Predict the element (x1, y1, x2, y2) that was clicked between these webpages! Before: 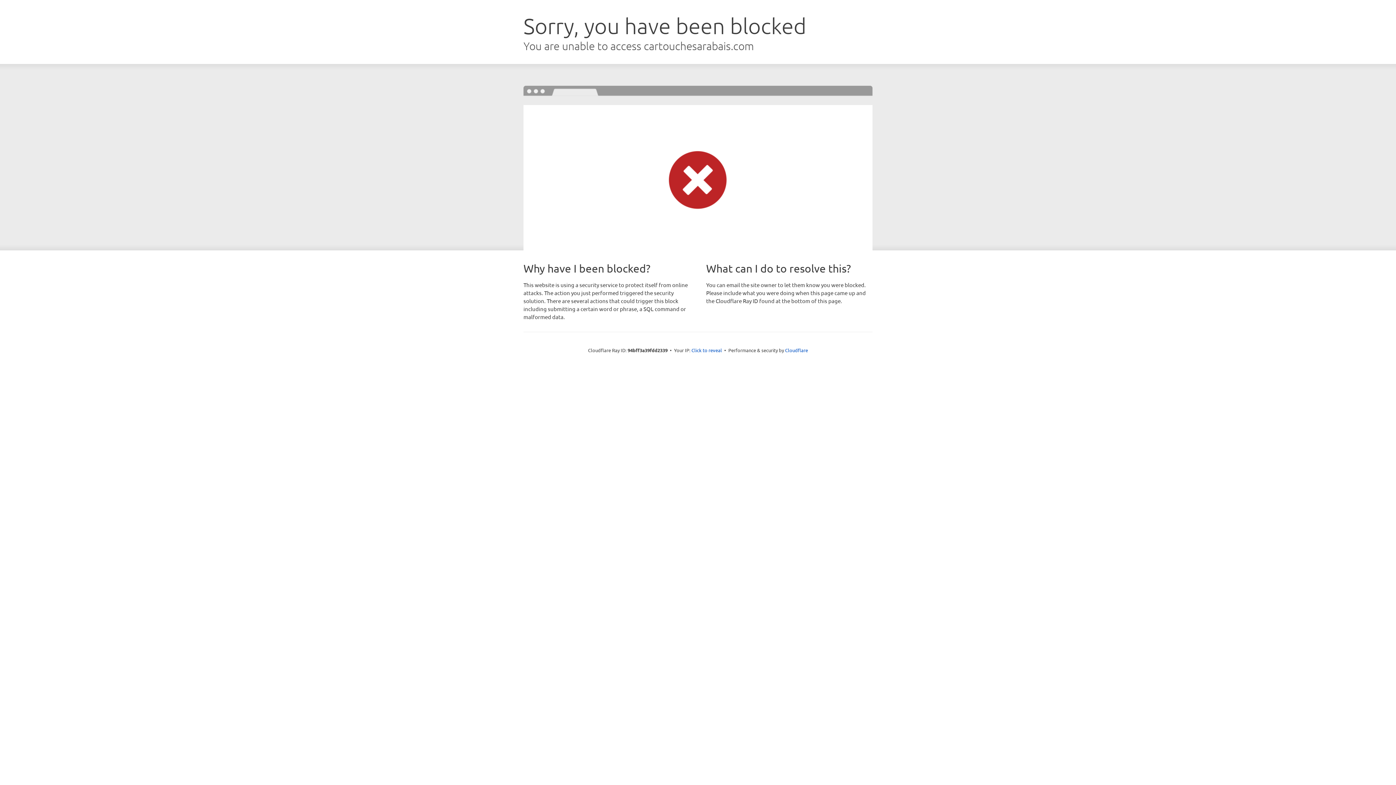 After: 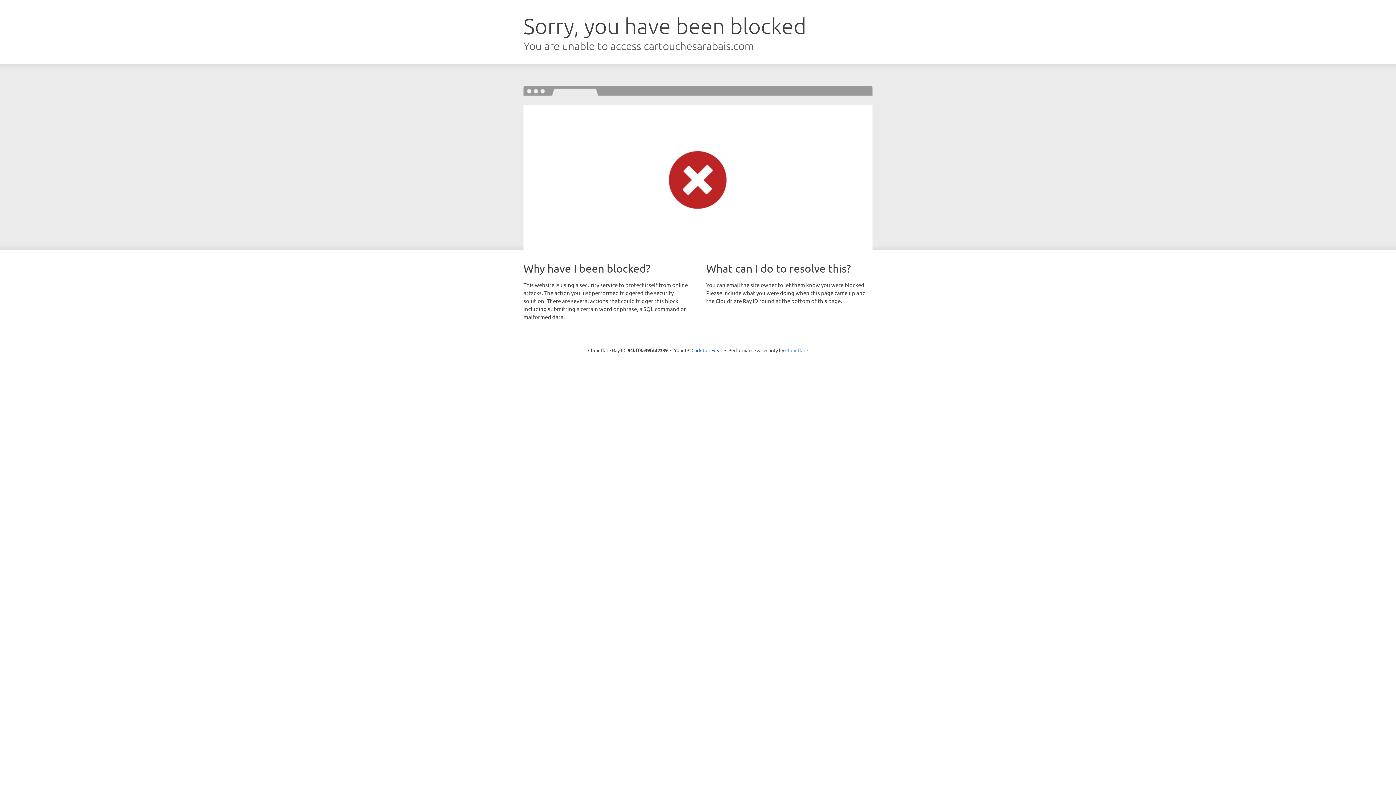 Action: bbox: (785, 347, 808, 353) label: Cloudflare